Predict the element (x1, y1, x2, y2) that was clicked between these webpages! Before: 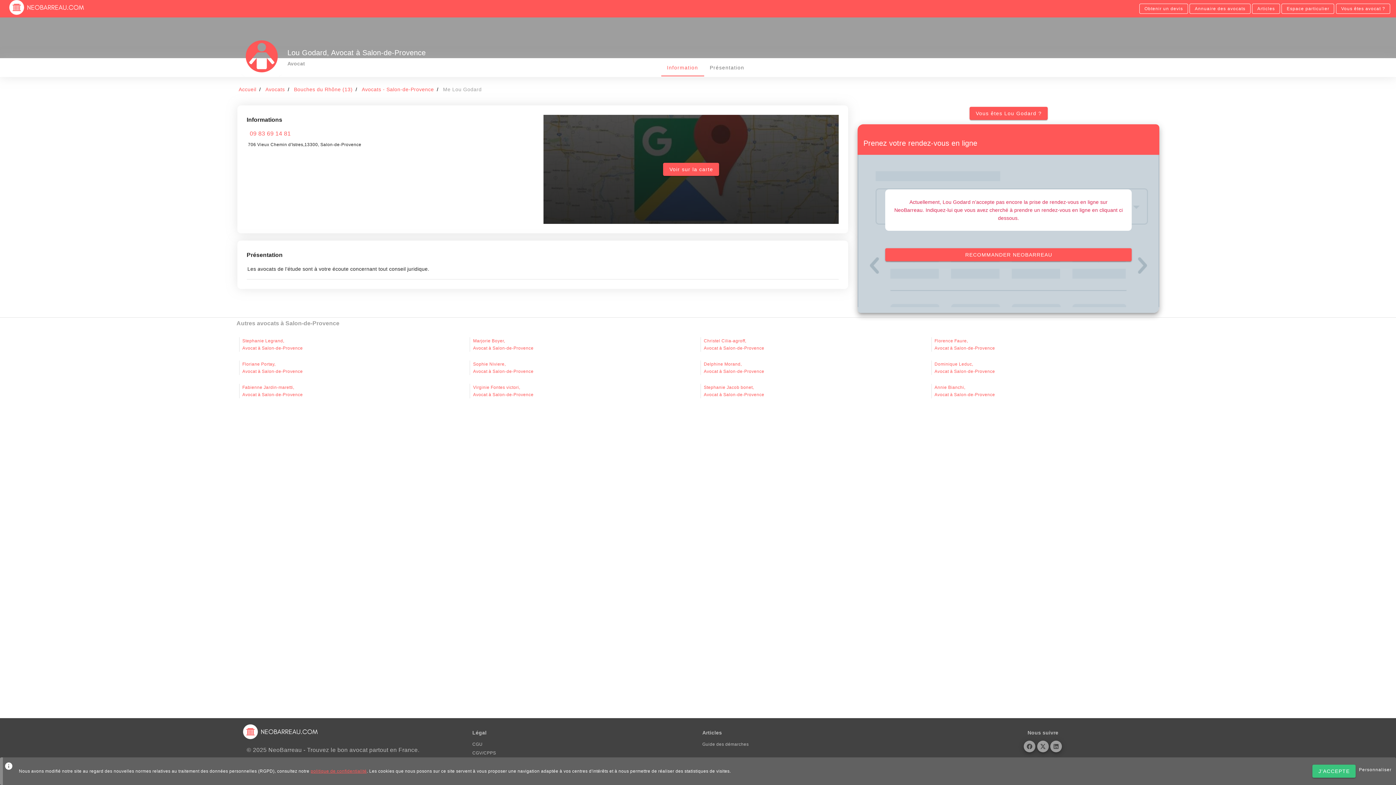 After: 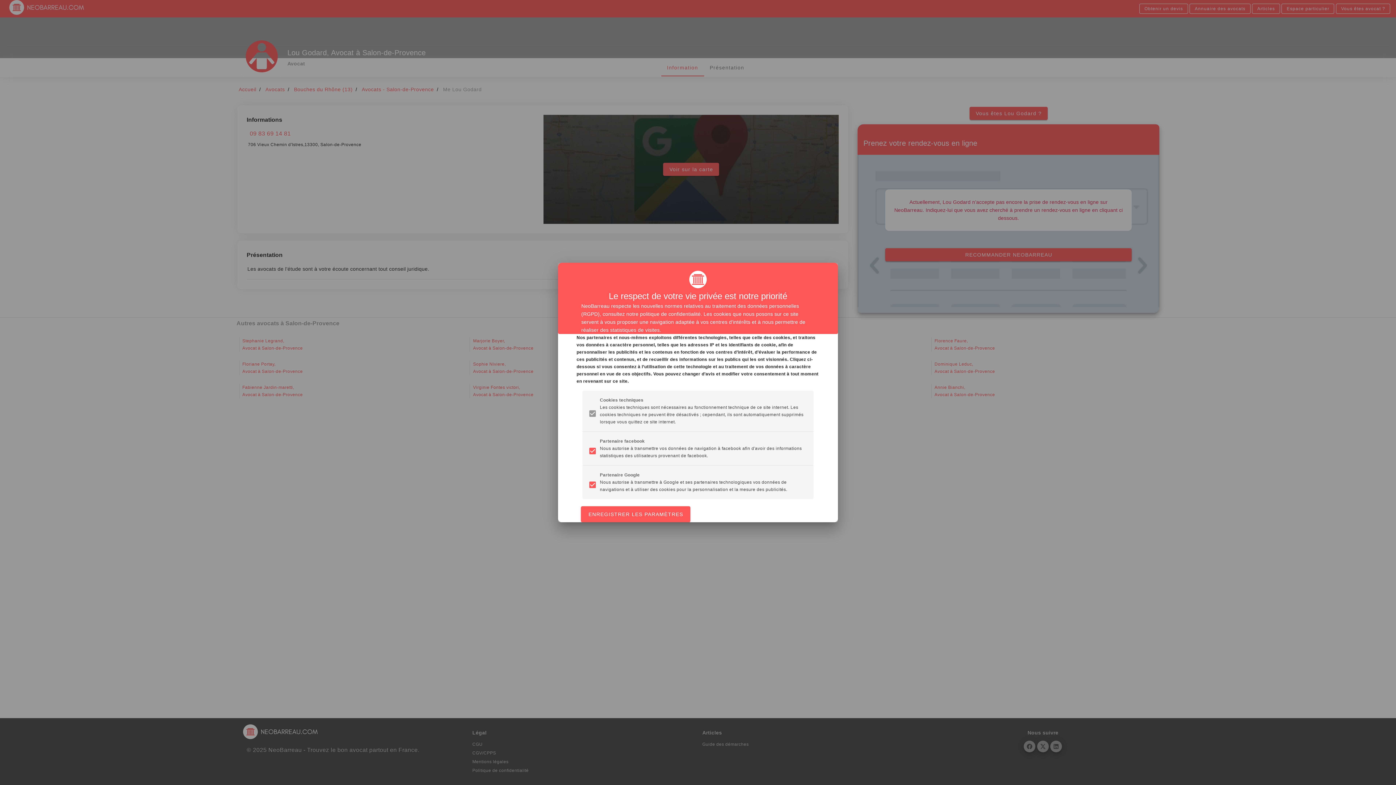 Action: bbox: (1358, 765, 1392, 775) label: Personnaliser